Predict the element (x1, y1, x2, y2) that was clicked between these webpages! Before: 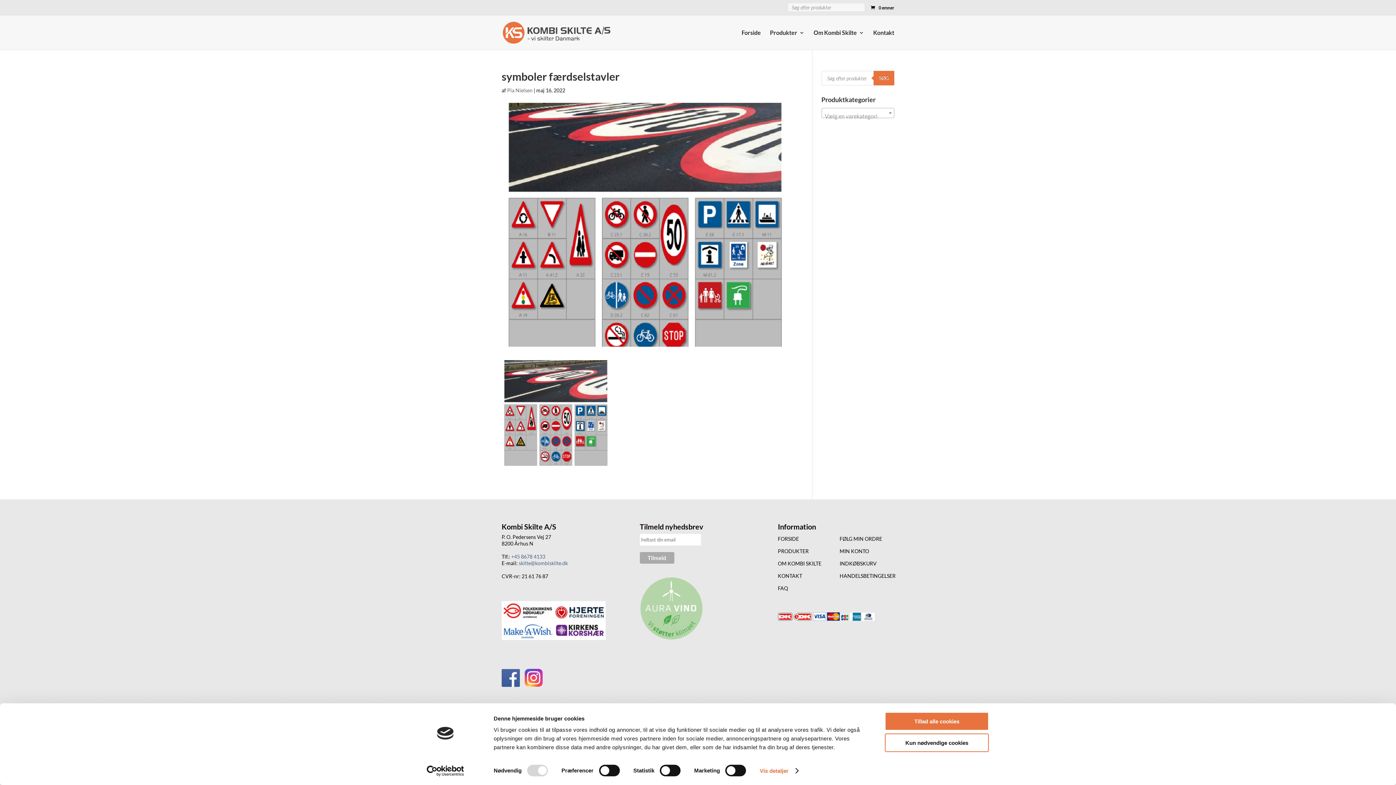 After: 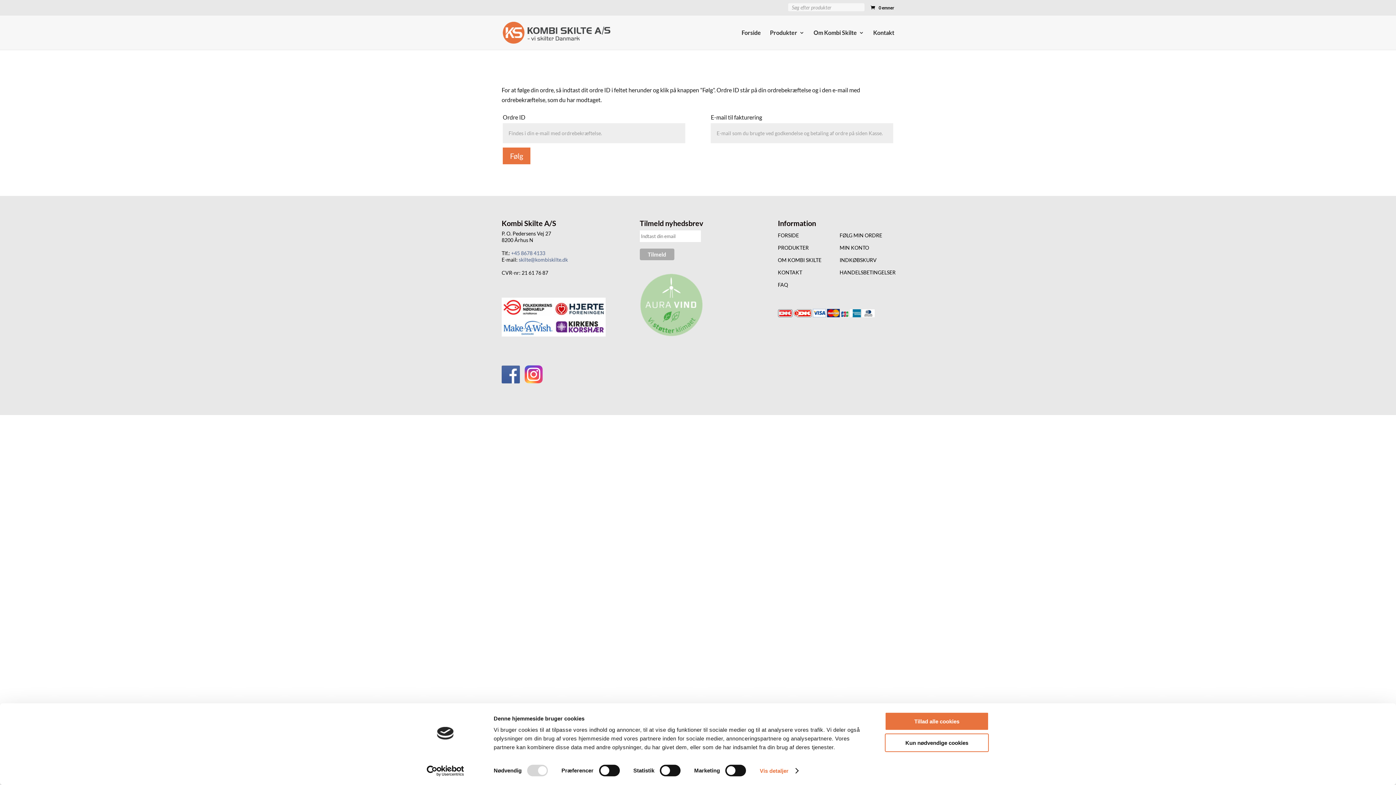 Action: label: FØLG MIN ORDRE bbox: (839, 535, 882, 542)